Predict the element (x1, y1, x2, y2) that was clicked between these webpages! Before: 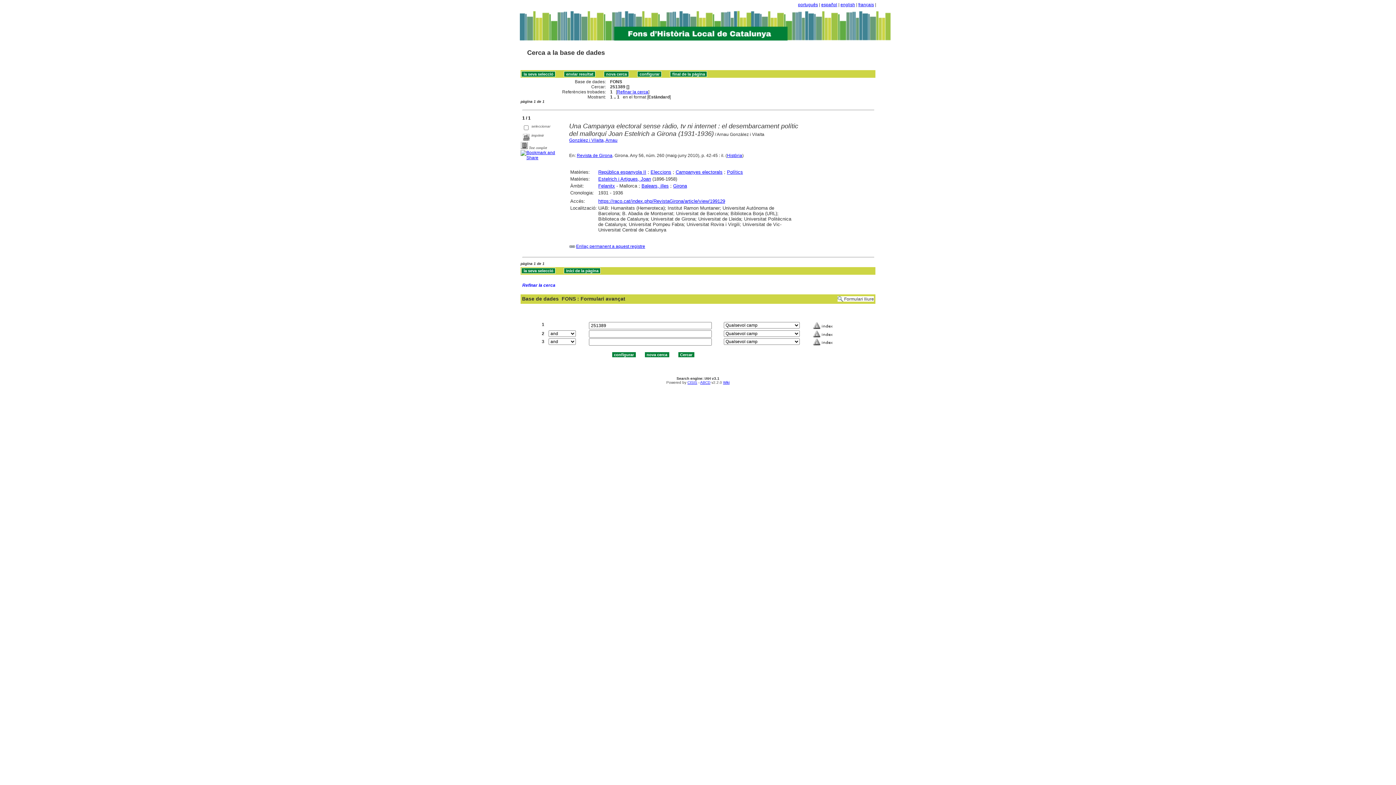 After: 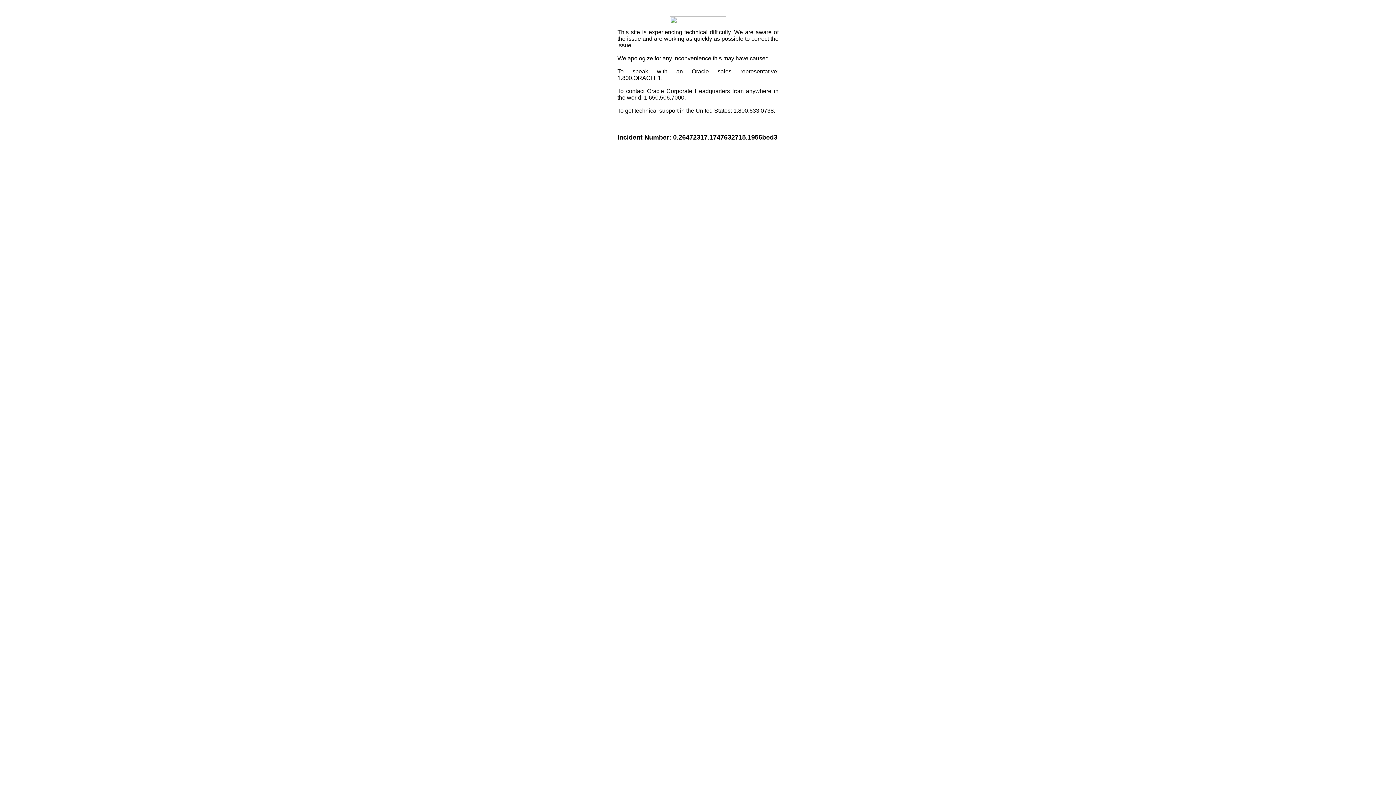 Action: bbox: (520, 155, 568, 160)